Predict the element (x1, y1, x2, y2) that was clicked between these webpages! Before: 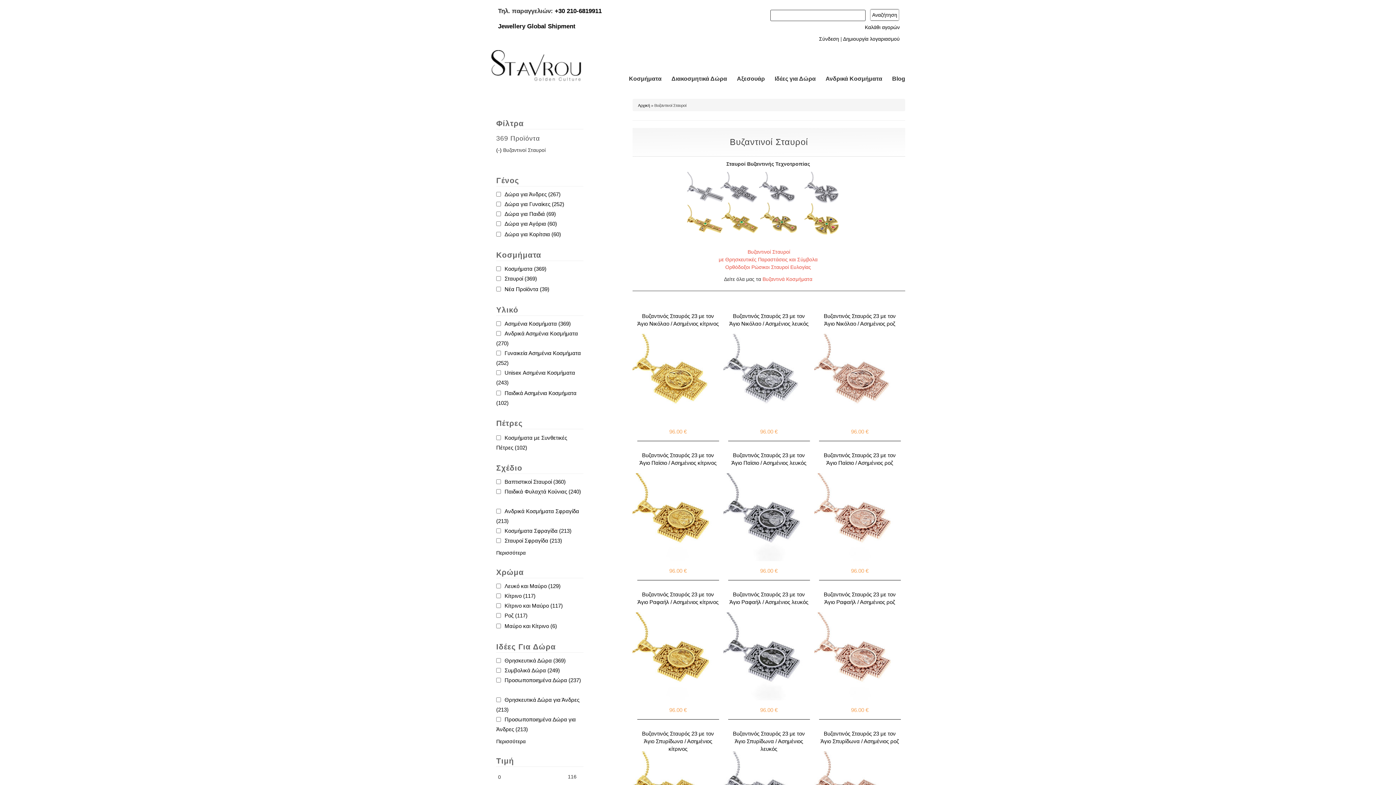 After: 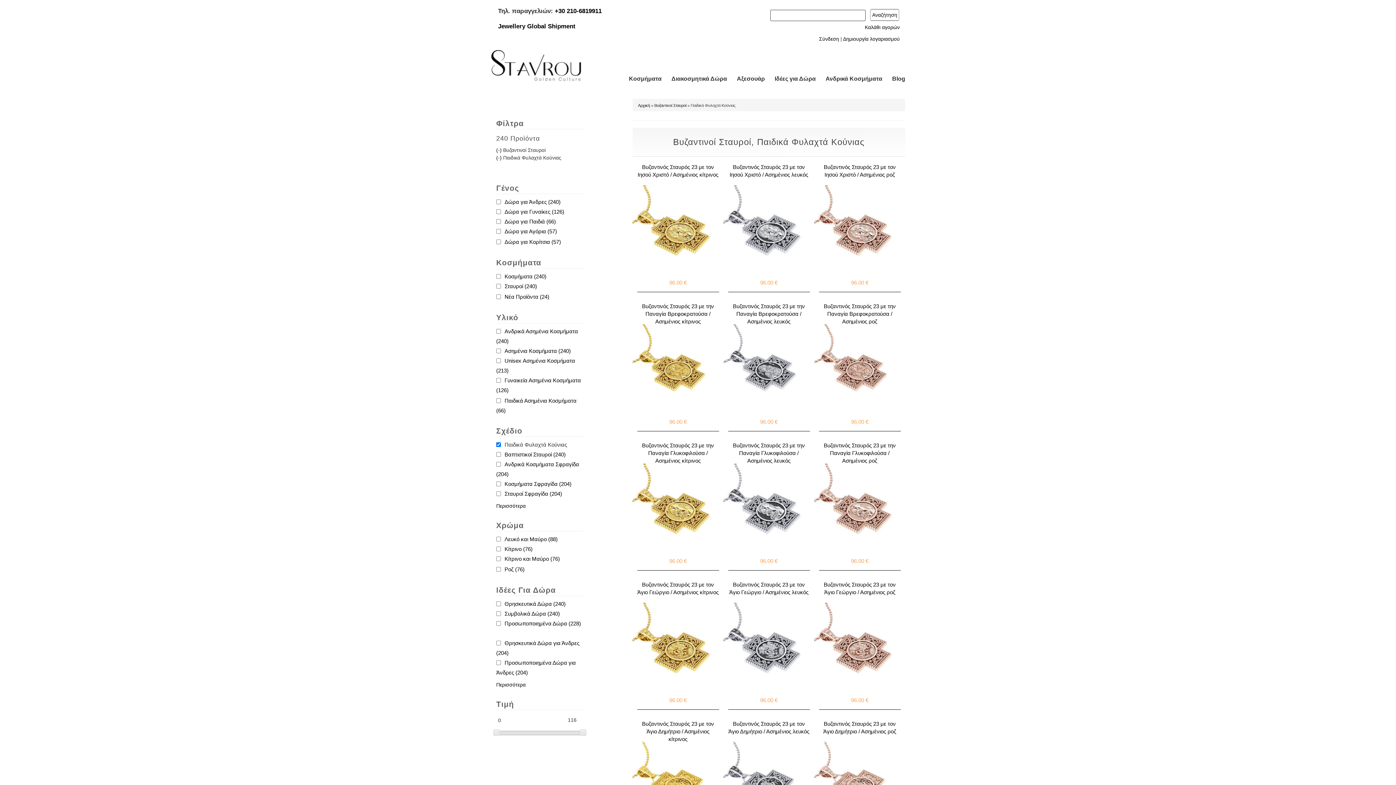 Action: bbox: (504, 488, 581, 494) label: Παιδικά Φυλαχτά Κούνιας (240)
Apply Παιδικά Φυλαχτά Κούνιας filter